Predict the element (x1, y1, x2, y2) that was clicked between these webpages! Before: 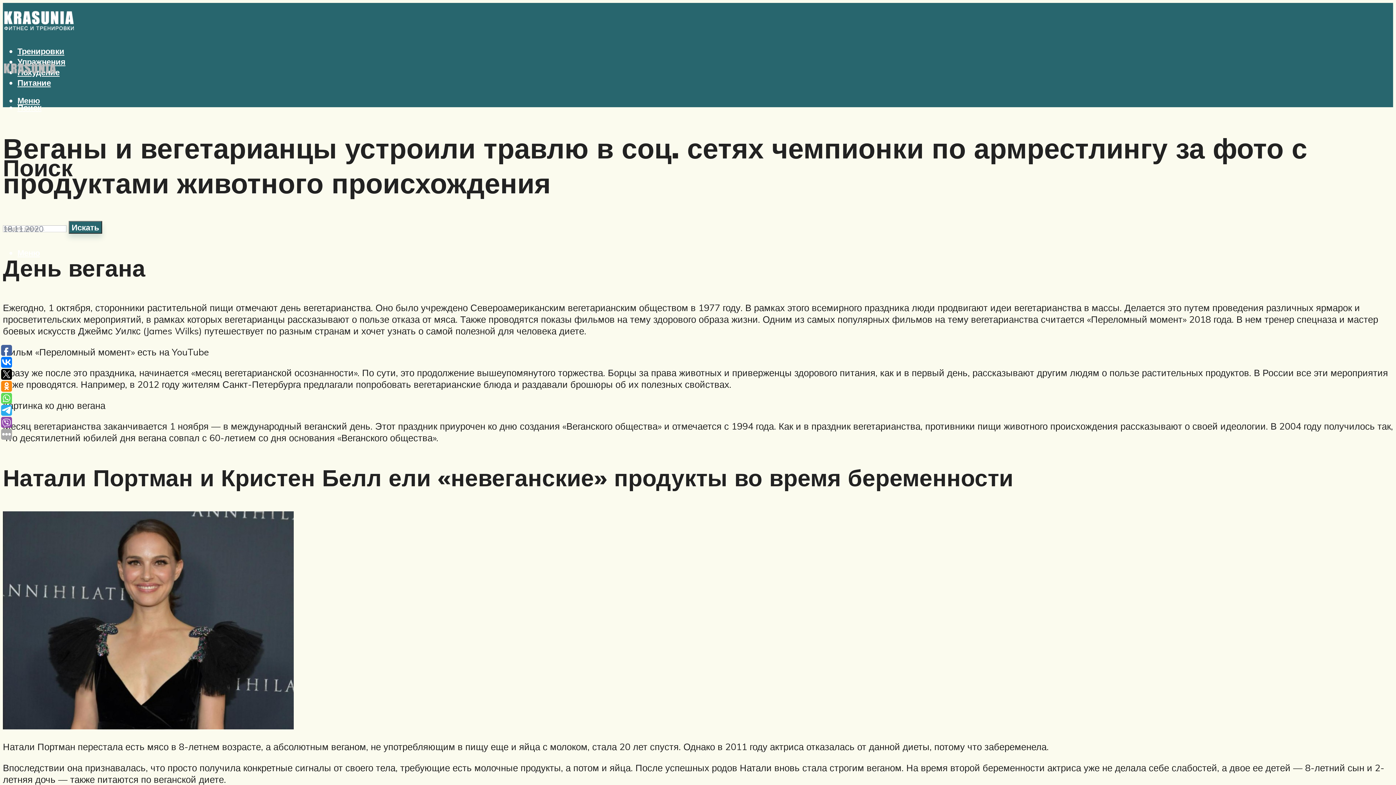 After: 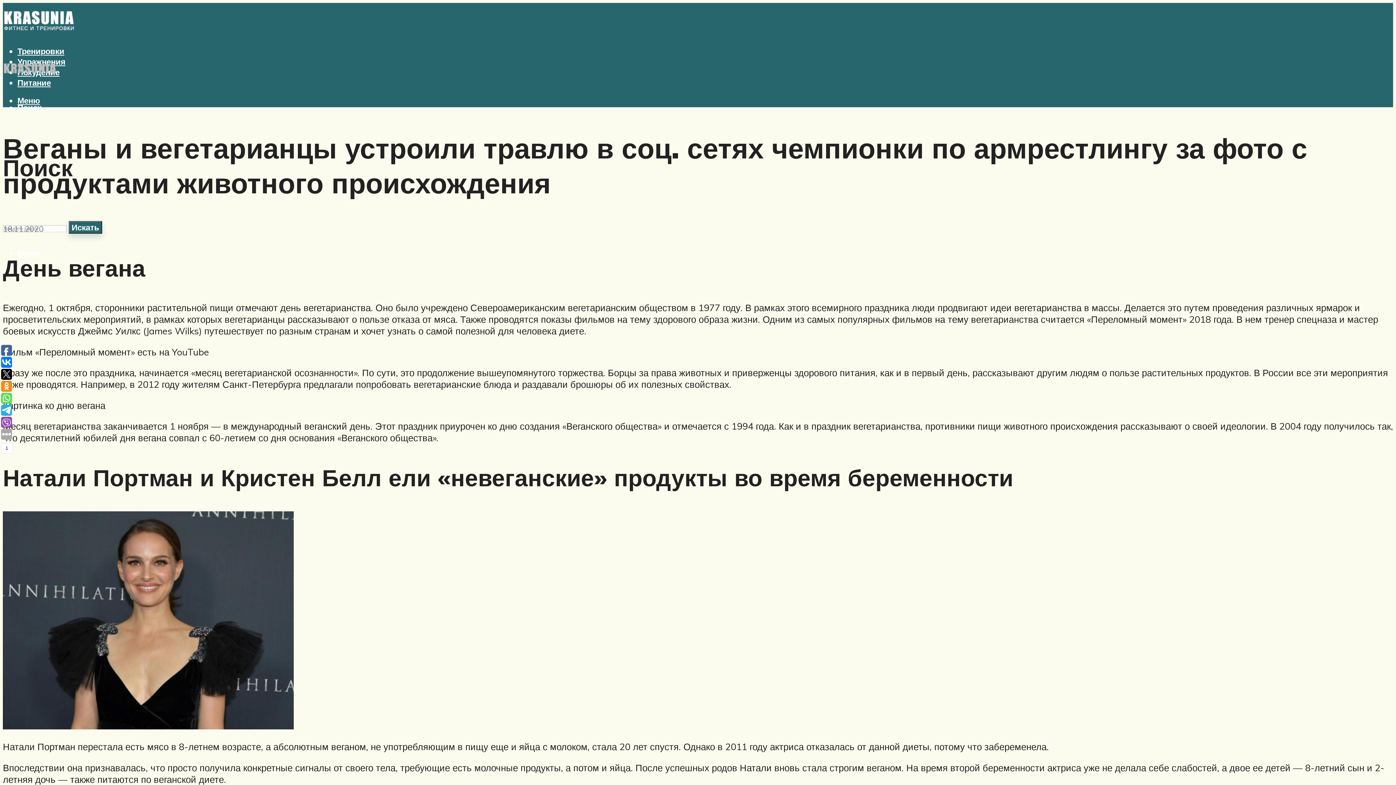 Action: bbox: (1, 345, 12, 356)